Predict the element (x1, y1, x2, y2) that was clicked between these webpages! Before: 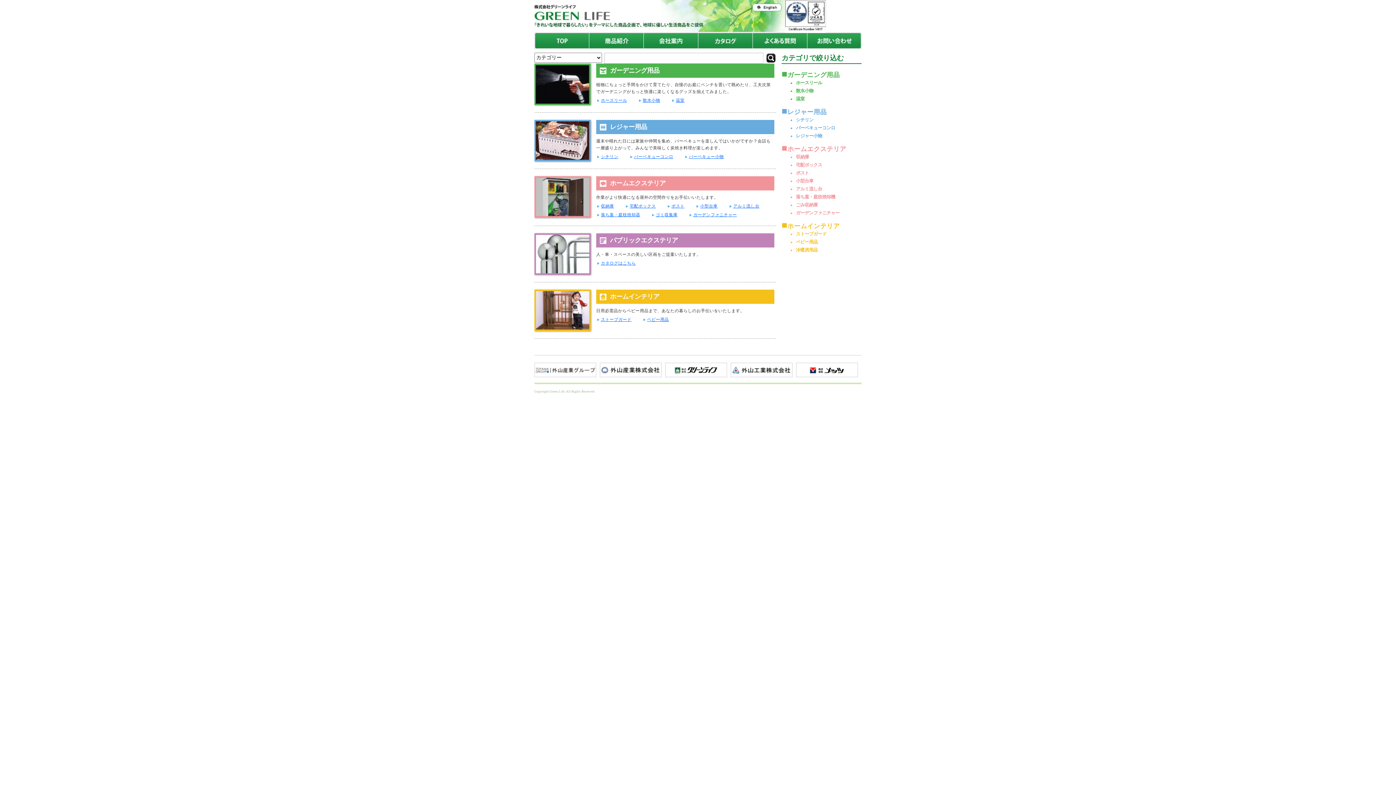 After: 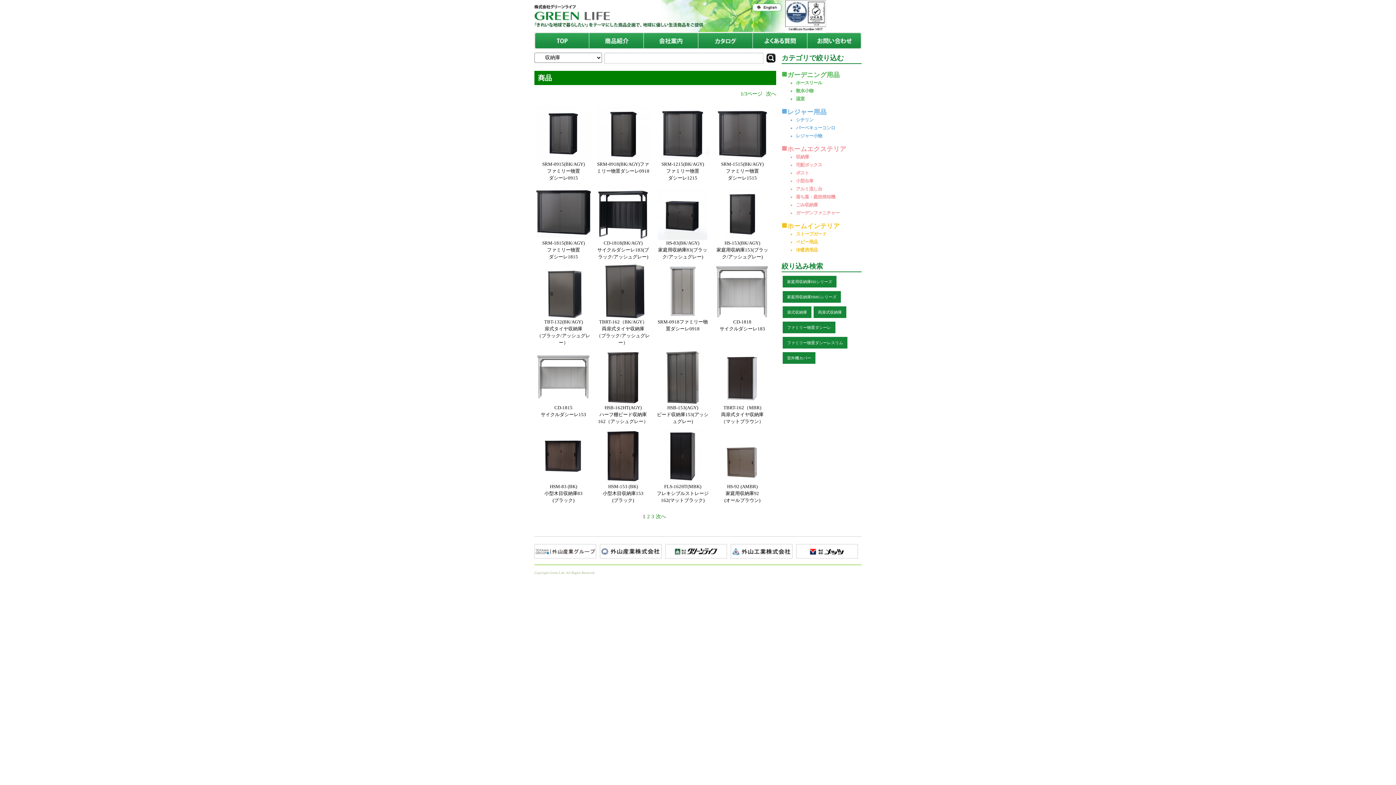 Action: label: 収納庫 bbox: (601, 204, 614, 208)